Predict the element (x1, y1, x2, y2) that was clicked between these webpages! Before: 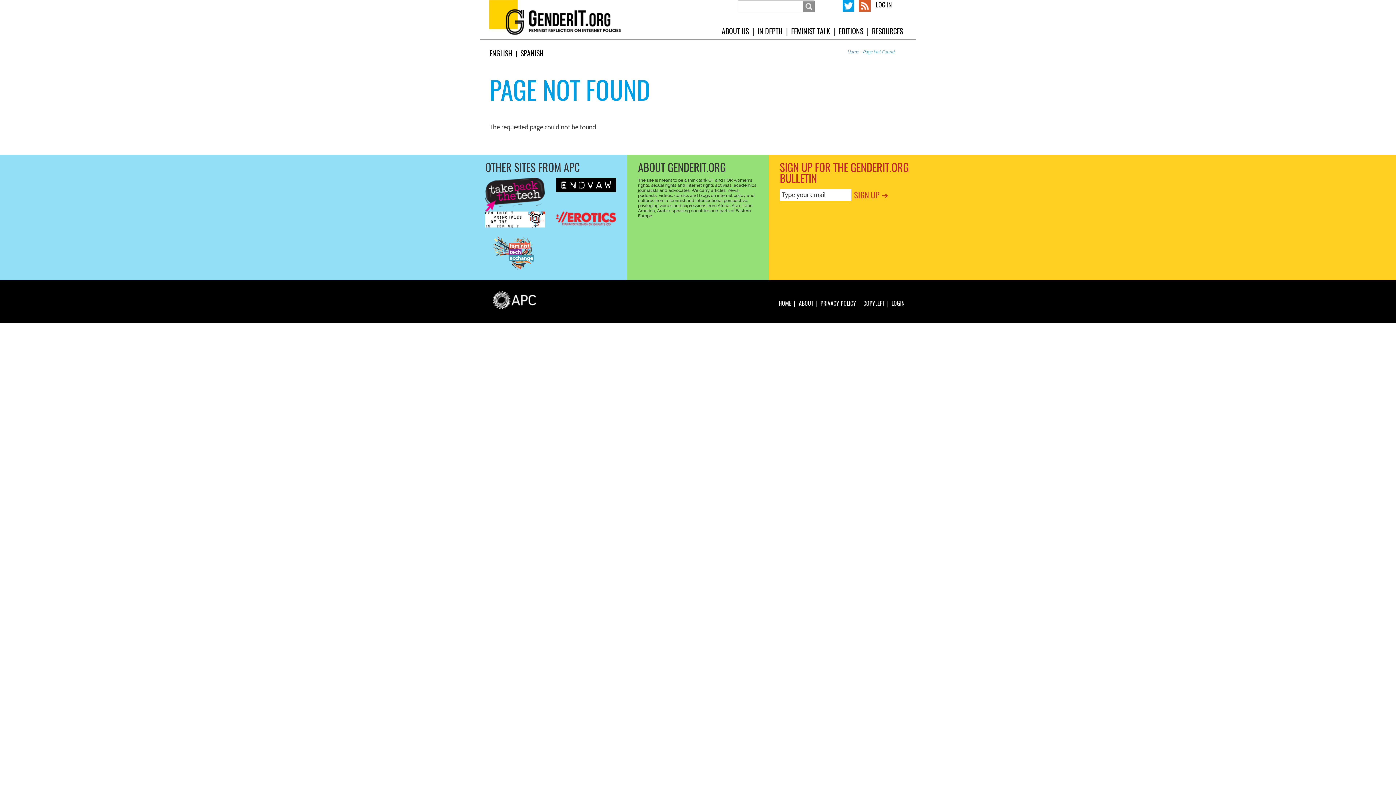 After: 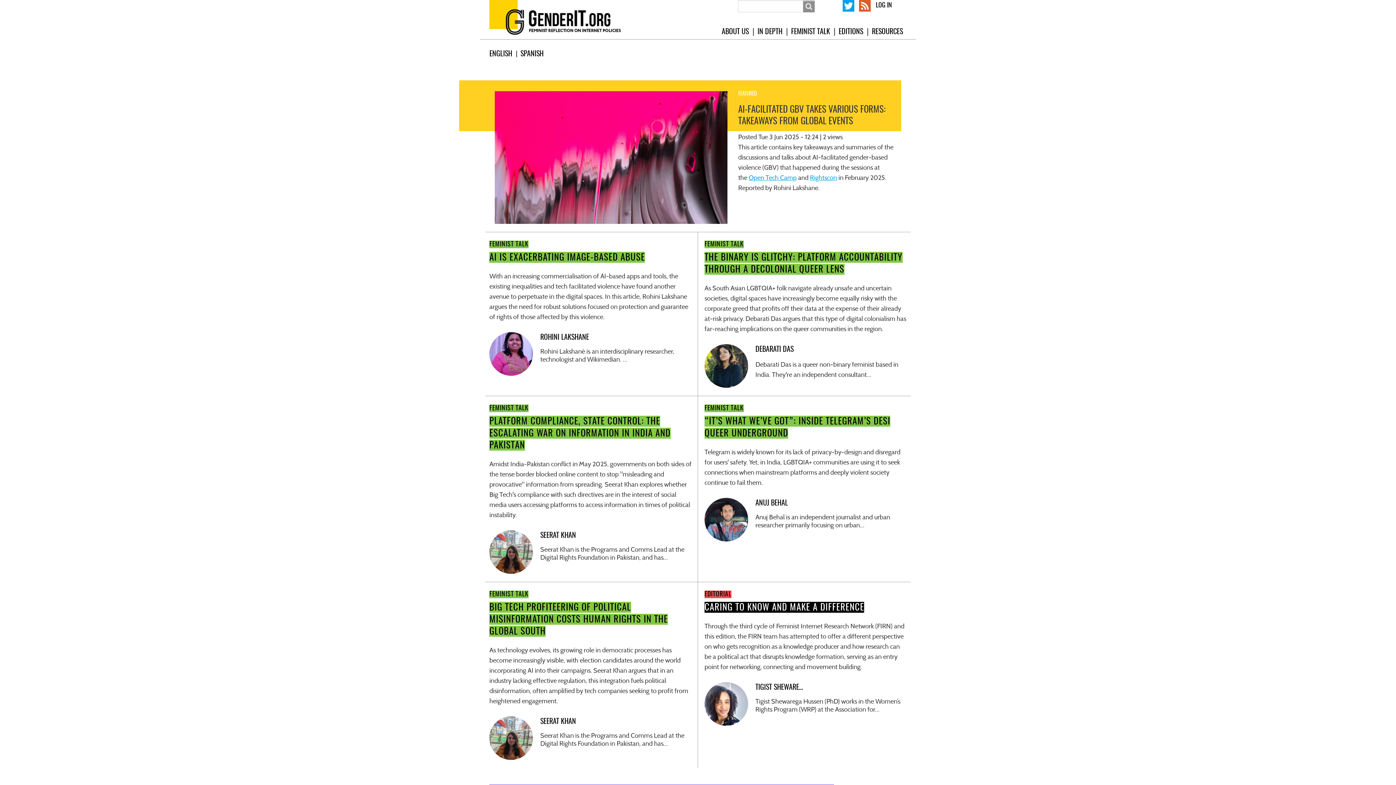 Action: bbox: (489, 0, 493, 10)